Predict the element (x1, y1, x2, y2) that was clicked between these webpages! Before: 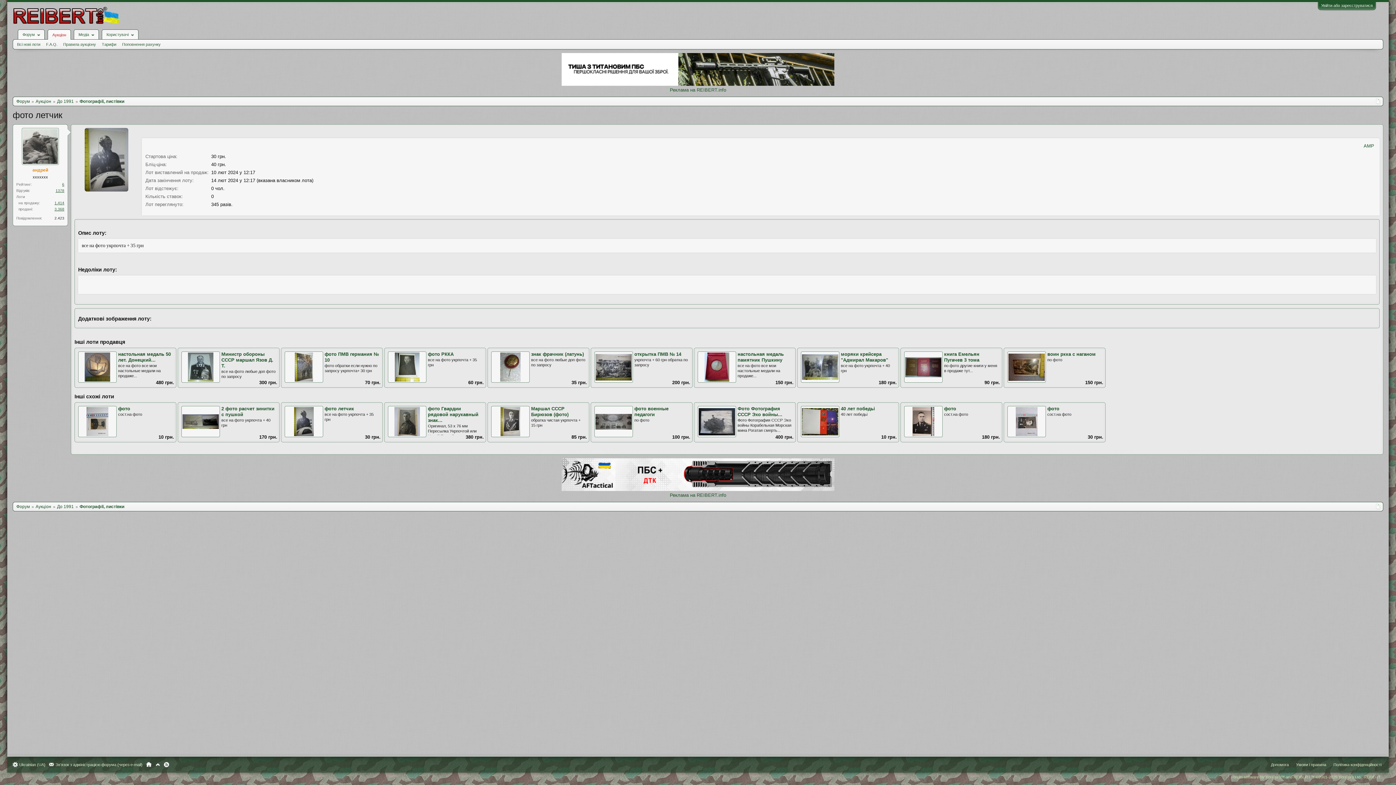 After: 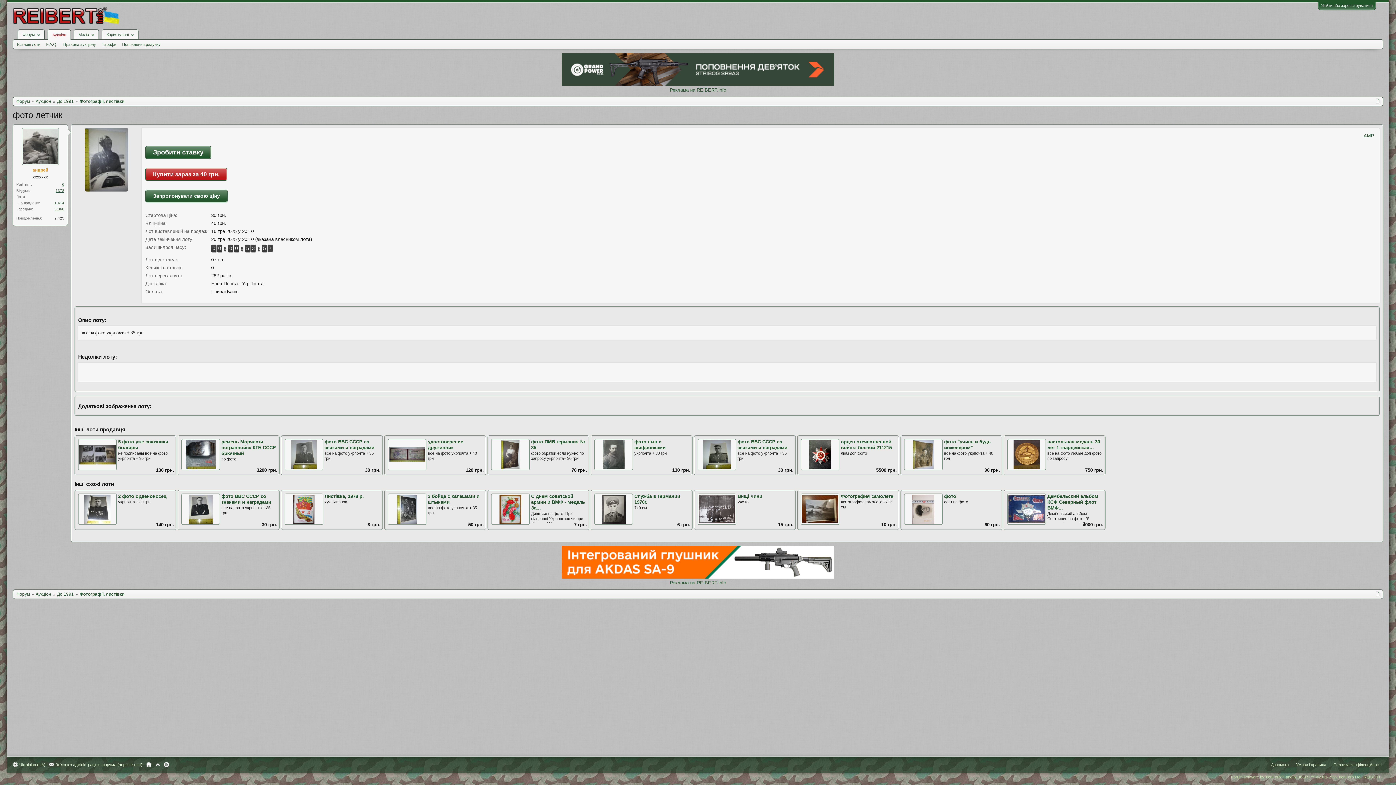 Action: bbox: (284, 433, 323, 438)